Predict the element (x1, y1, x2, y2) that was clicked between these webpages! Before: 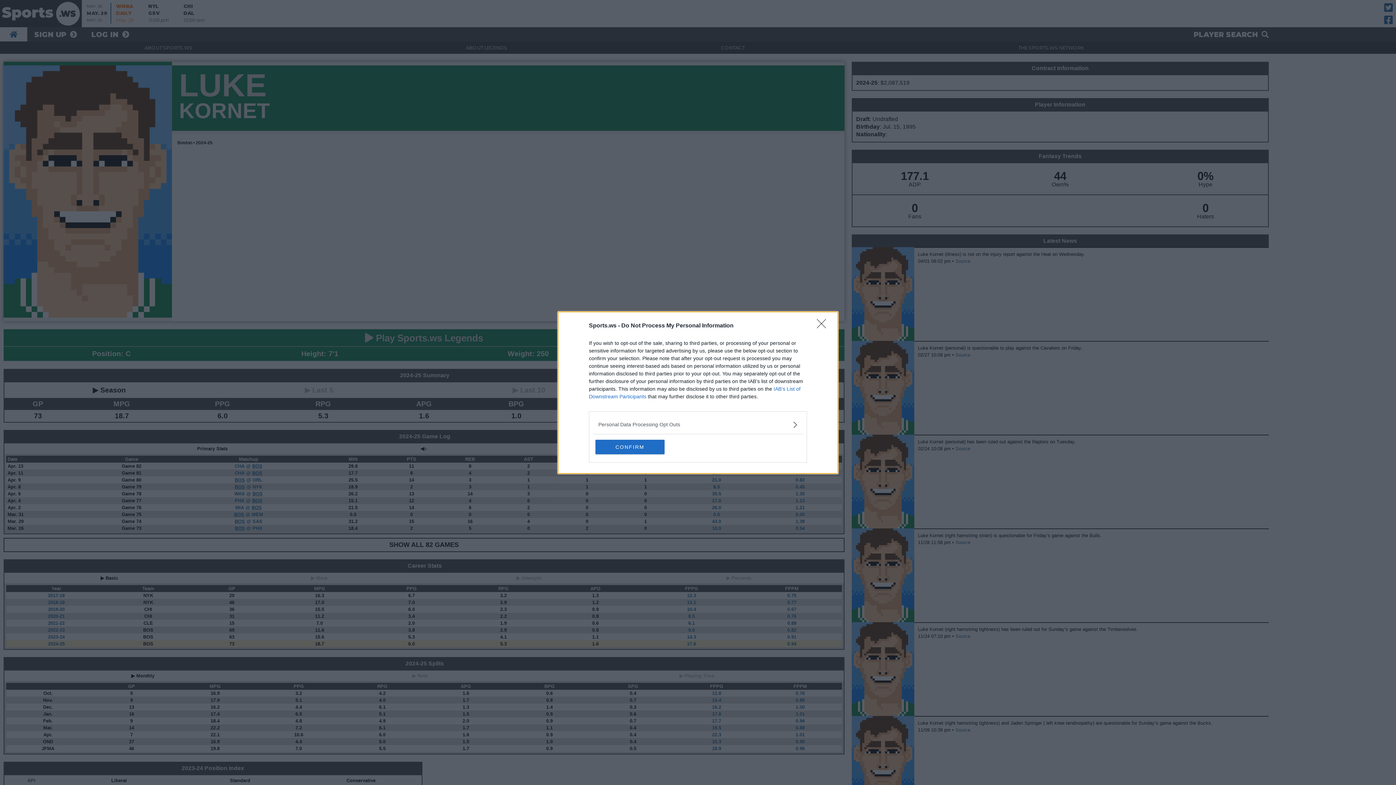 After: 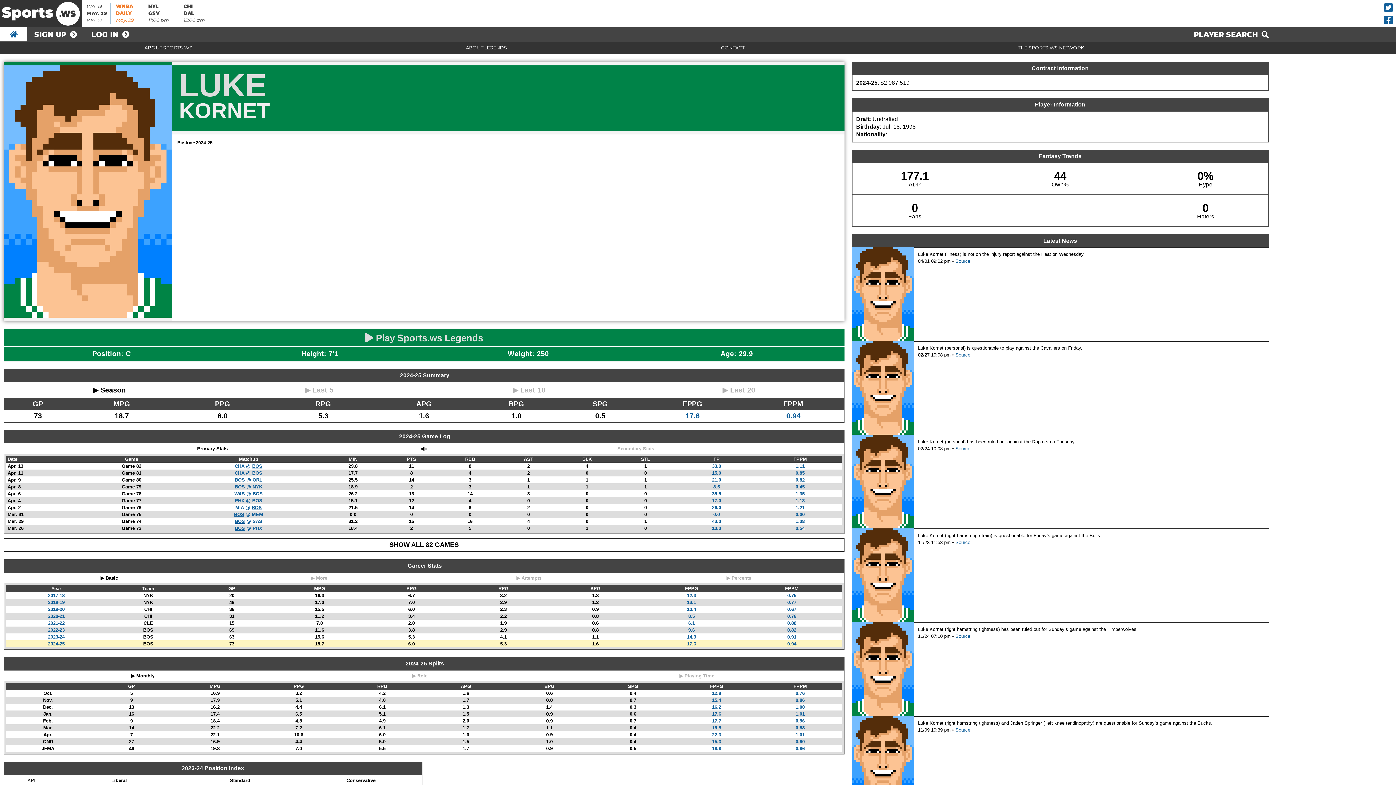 Action: bbox: (817, 319, 830, 332) label: Close